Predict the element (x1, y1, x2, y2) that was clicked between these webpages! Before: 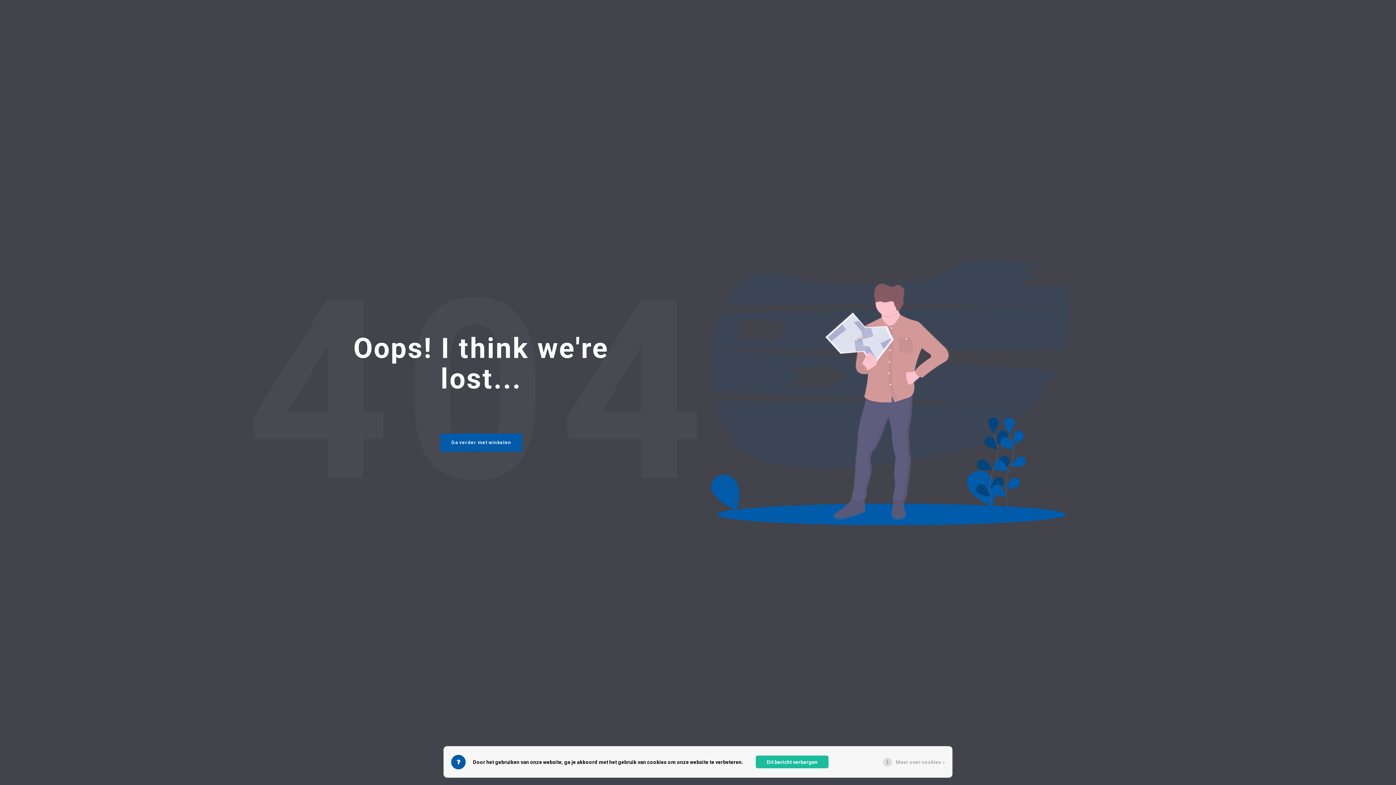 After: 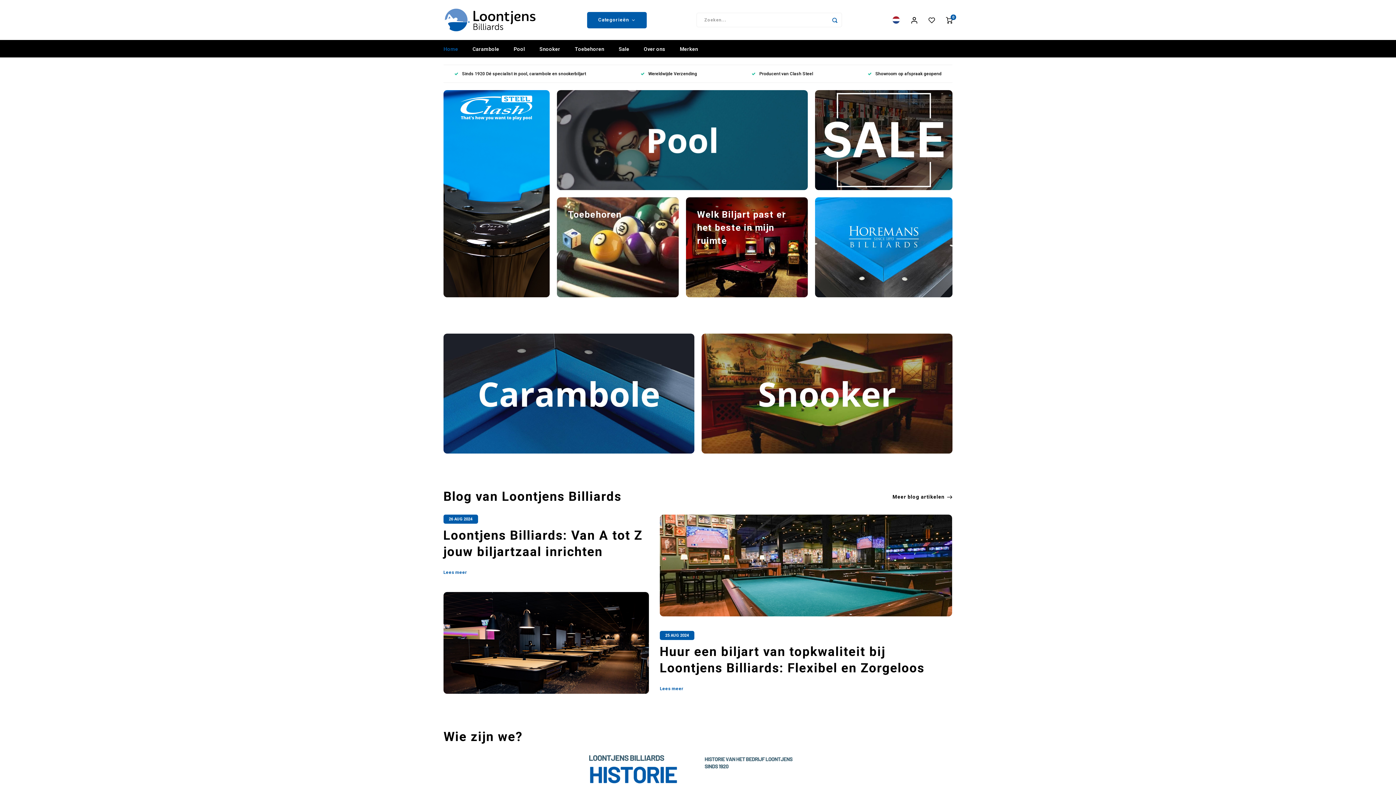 Action: bbox: (440, 433, 522, 452) label: Ga verder met winkelen